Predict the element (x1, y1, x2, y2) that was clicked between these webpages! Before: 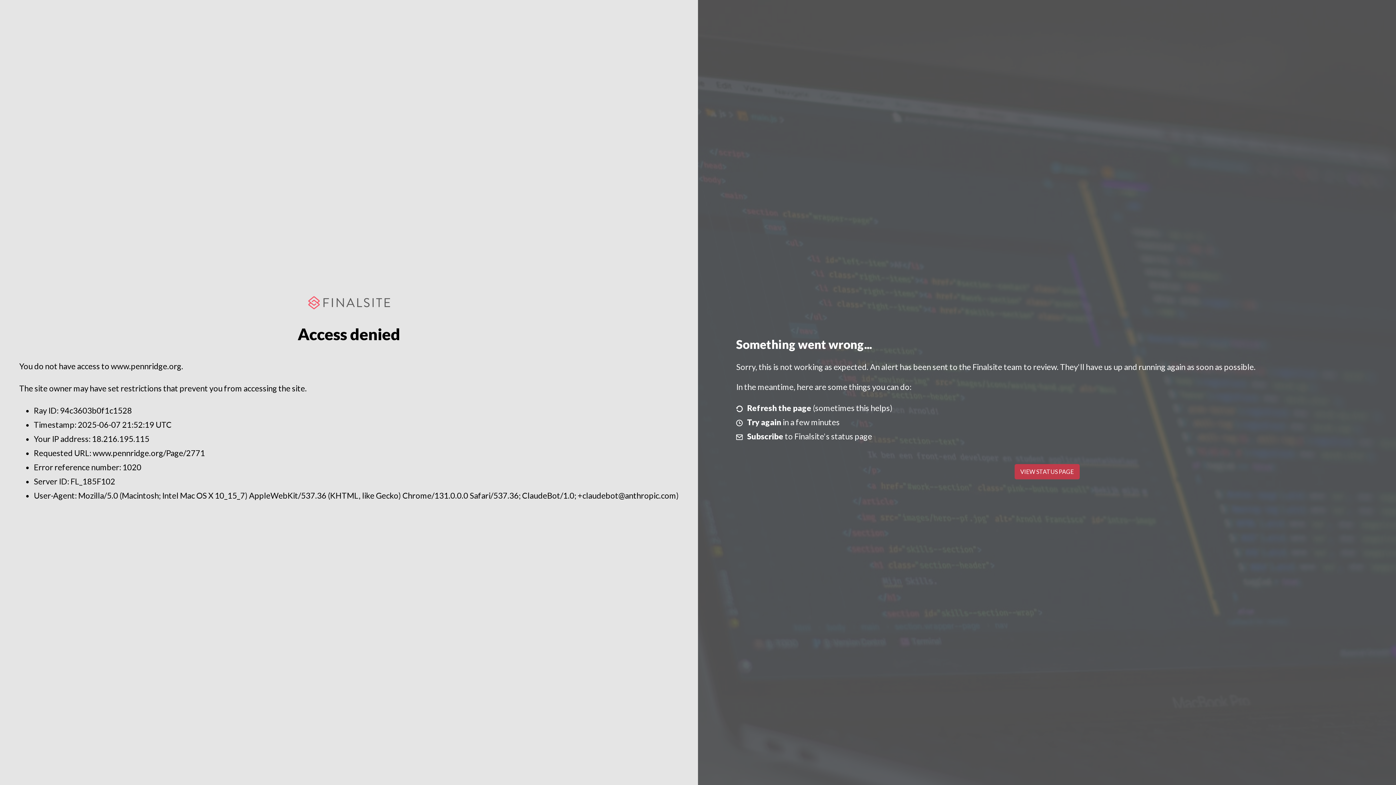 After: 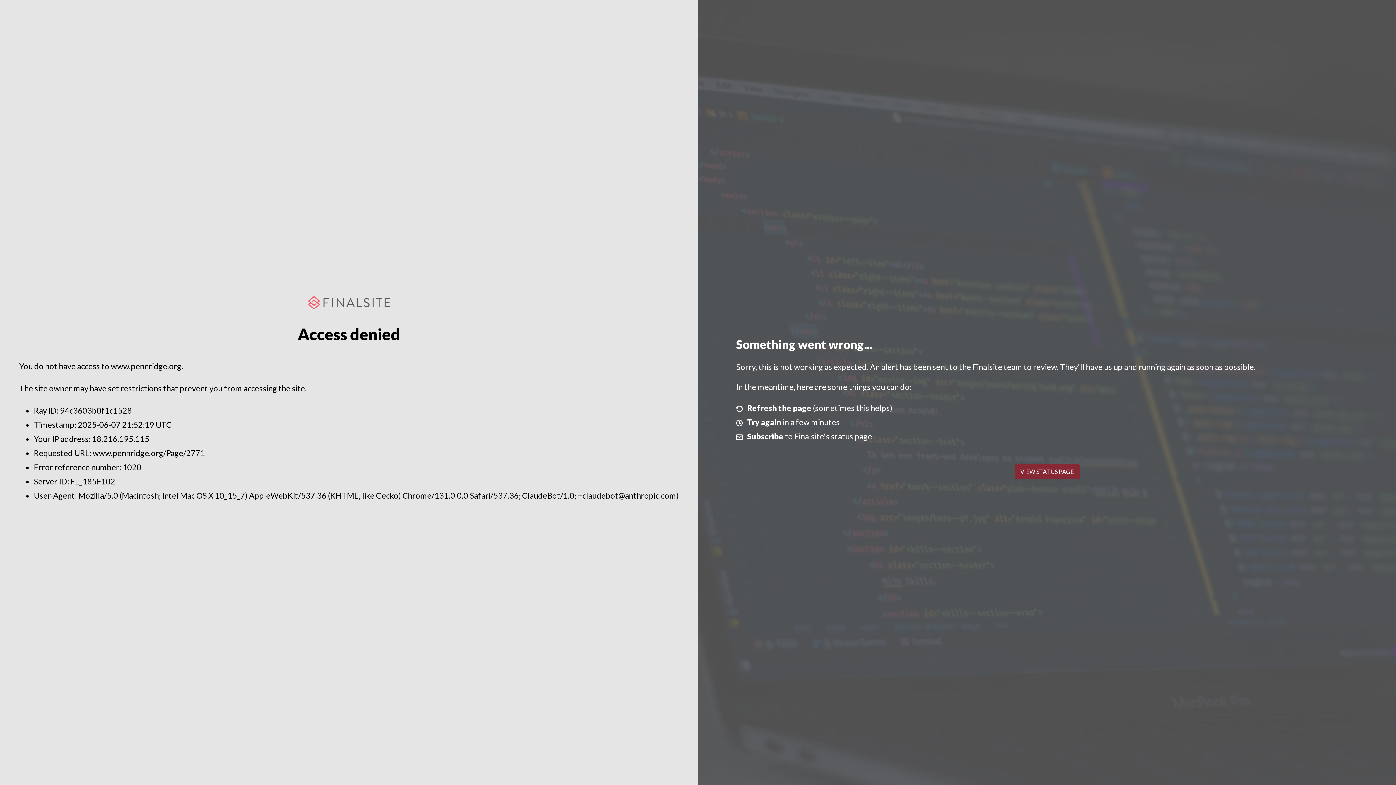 Action: label: VIEW STATUS PAGE bbox: (1014, 464, 1079, 479)